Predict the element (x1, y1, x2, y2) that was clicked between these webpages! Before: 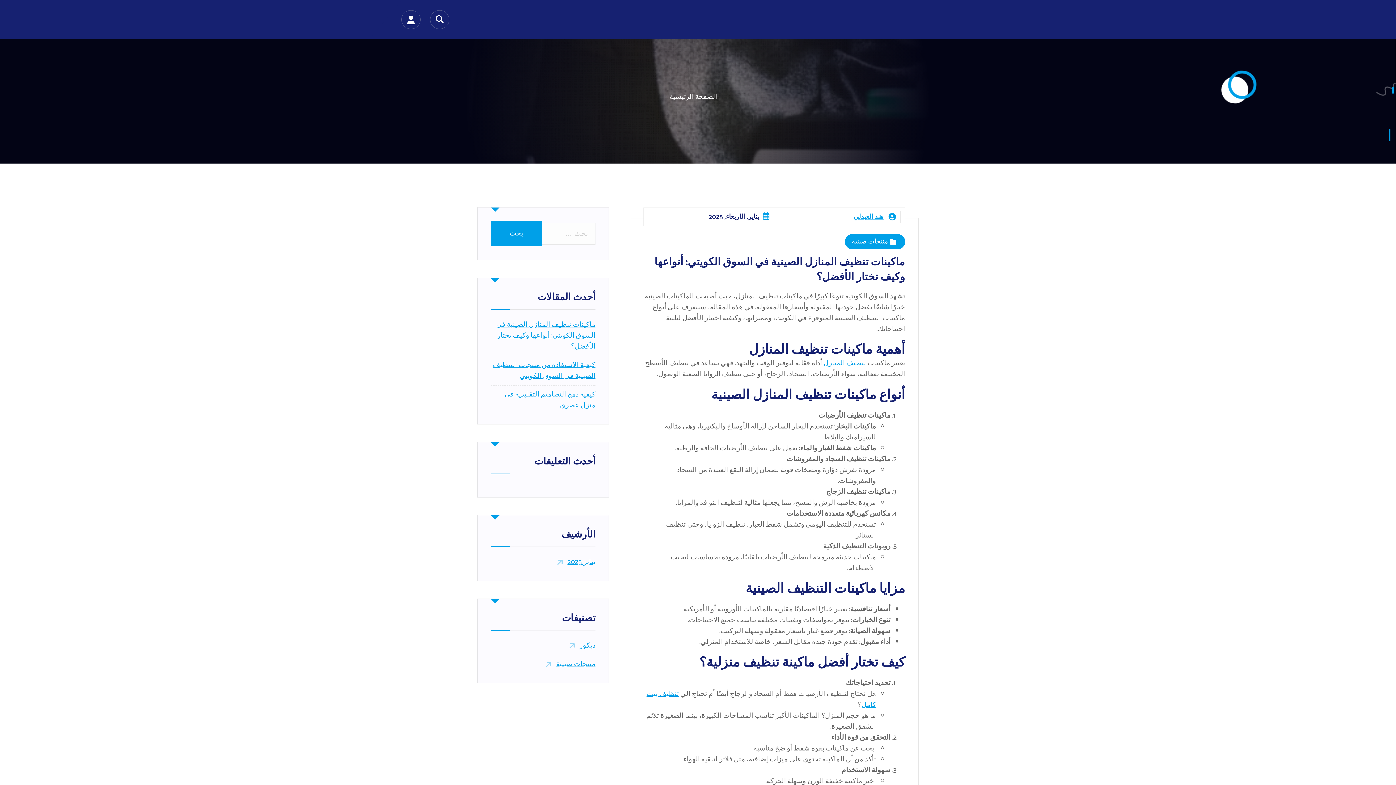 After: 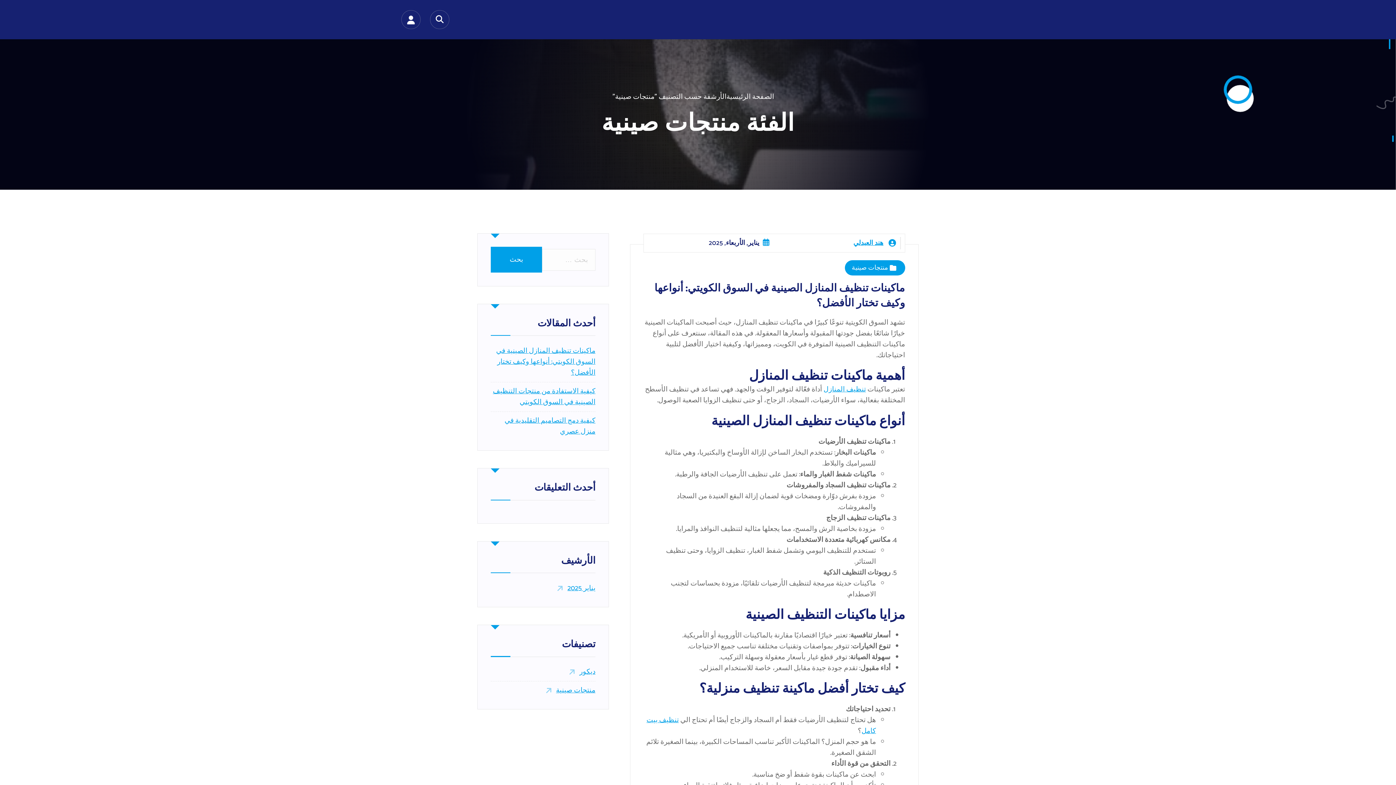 Action: label: منتجات صينية bbox: (851, 236, 888, 247)